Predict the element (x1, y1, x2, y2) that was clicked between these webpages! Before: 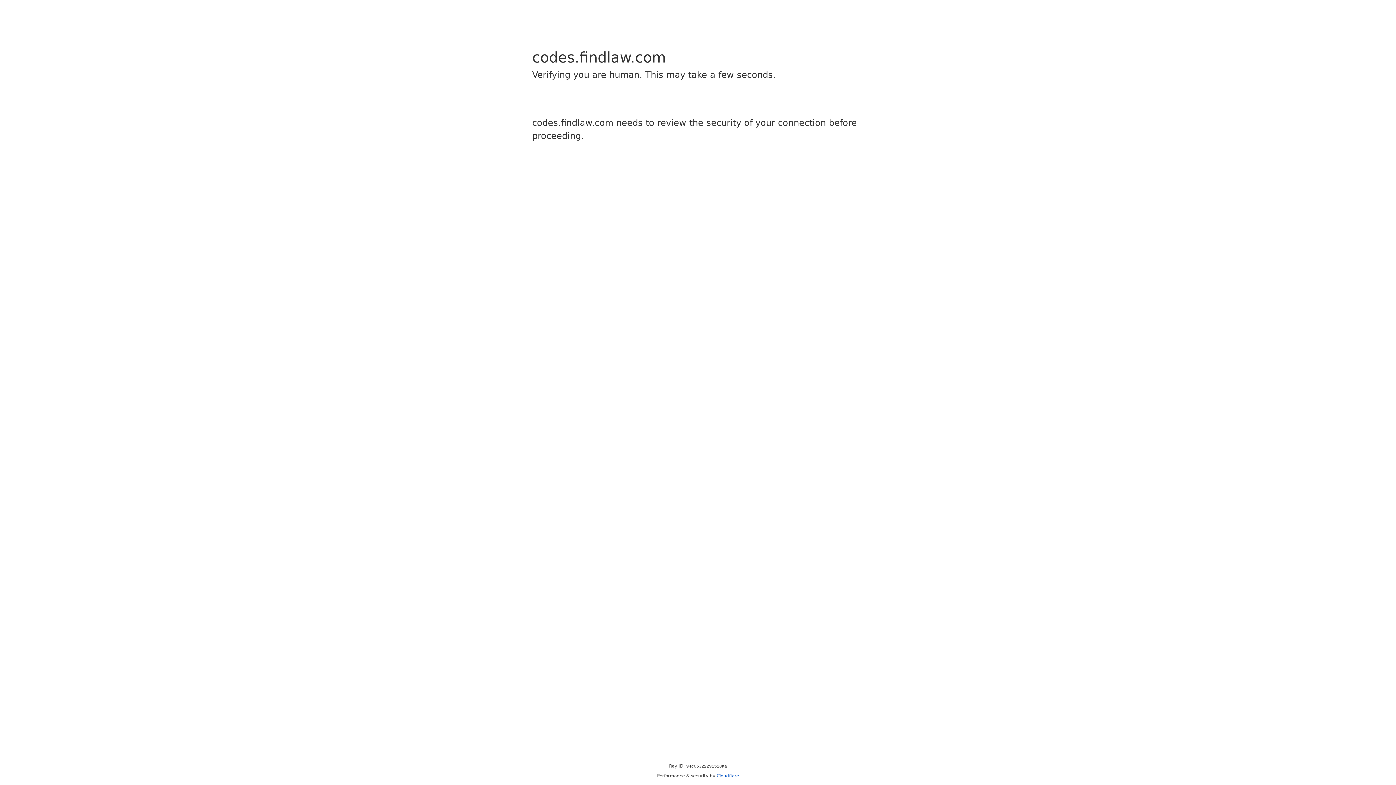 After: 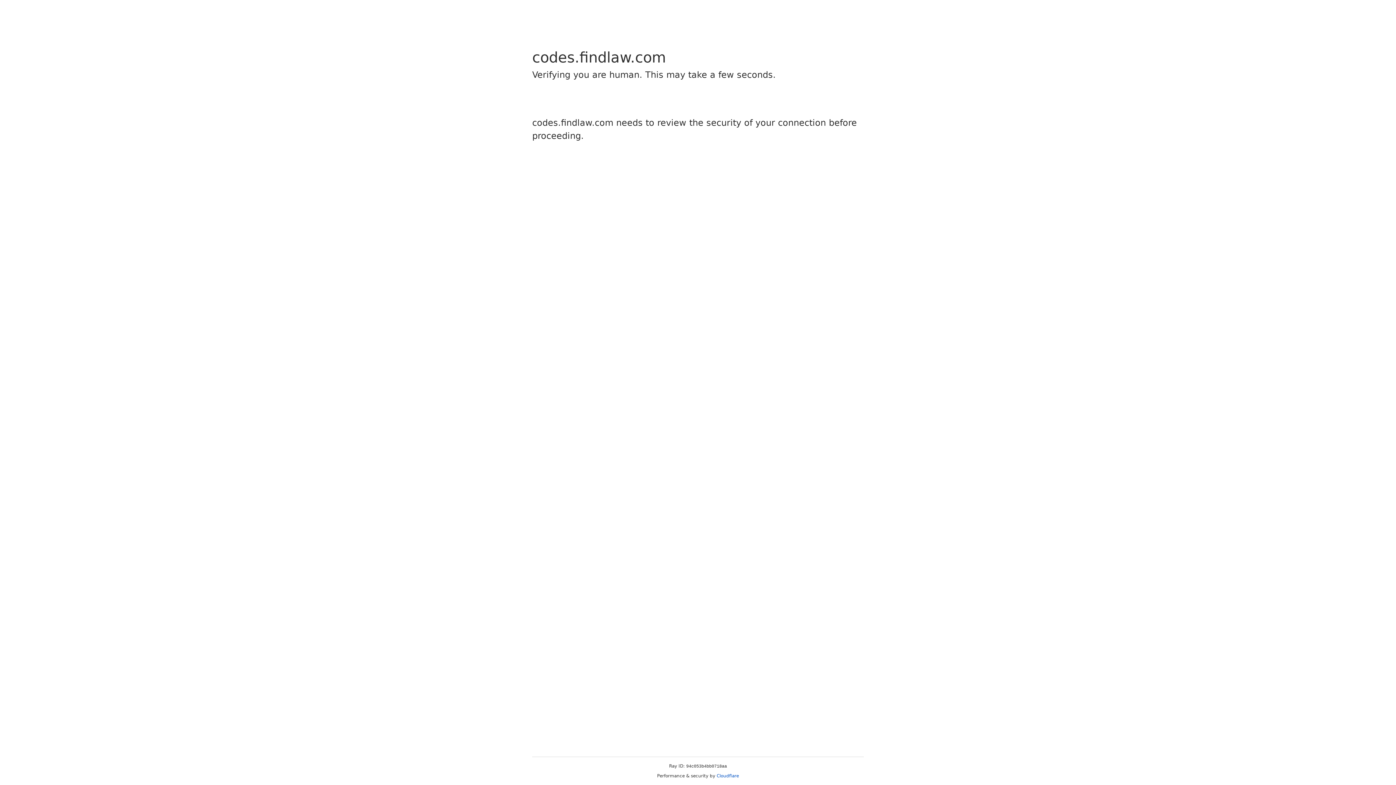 Action: label: Cloudflare bbox: (716, 773, 739, 778)